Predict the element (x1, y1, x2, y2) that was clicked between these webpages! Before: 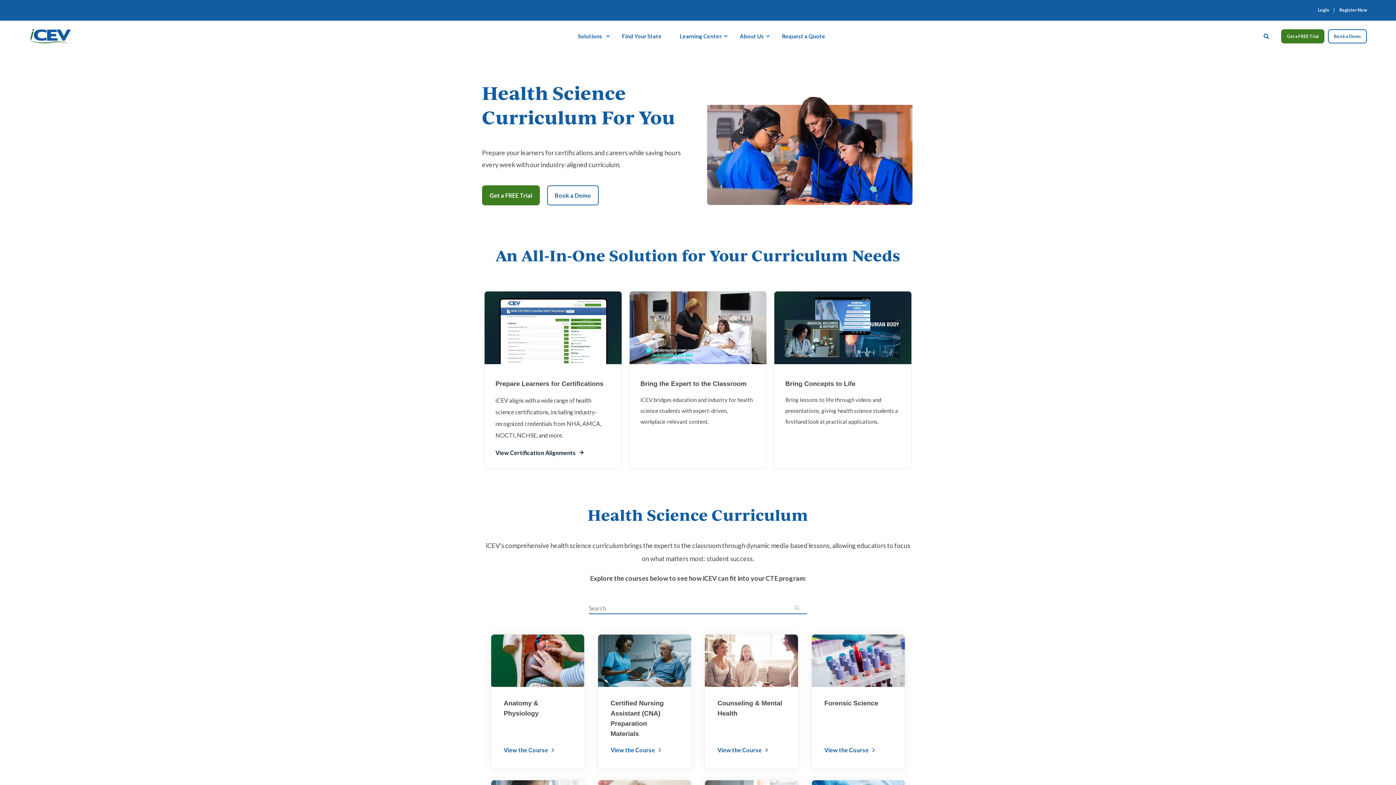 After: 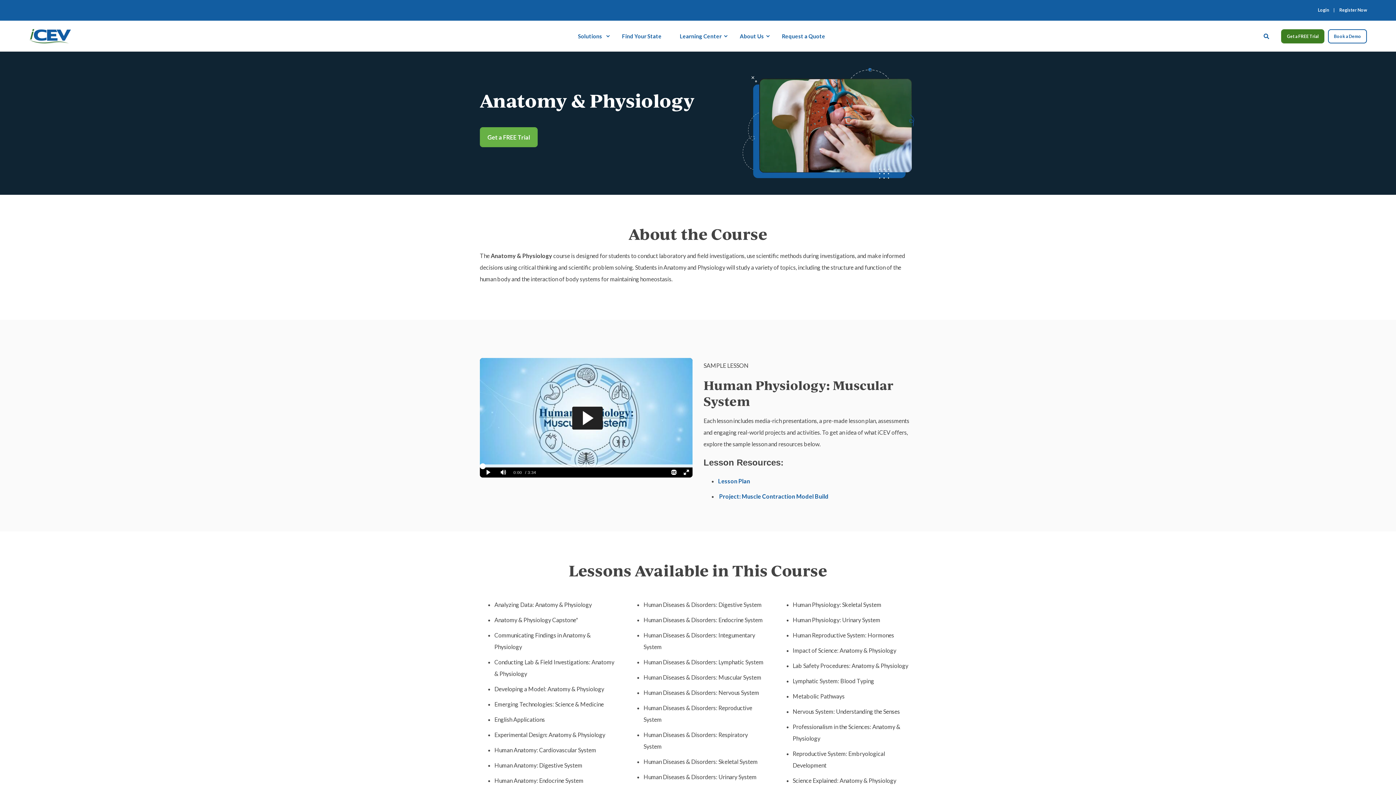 Action: bbox: (503, 747, 554, 754) label: View the Course 